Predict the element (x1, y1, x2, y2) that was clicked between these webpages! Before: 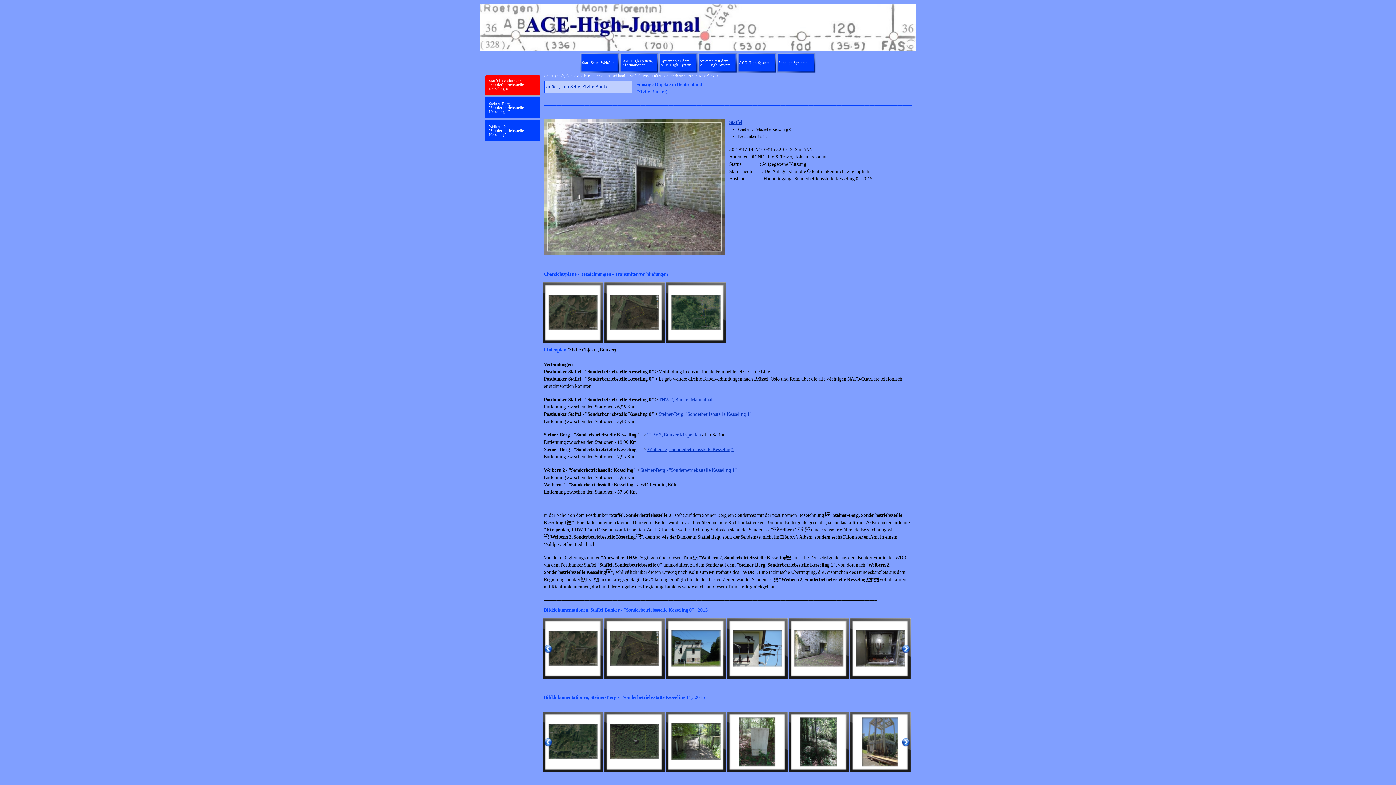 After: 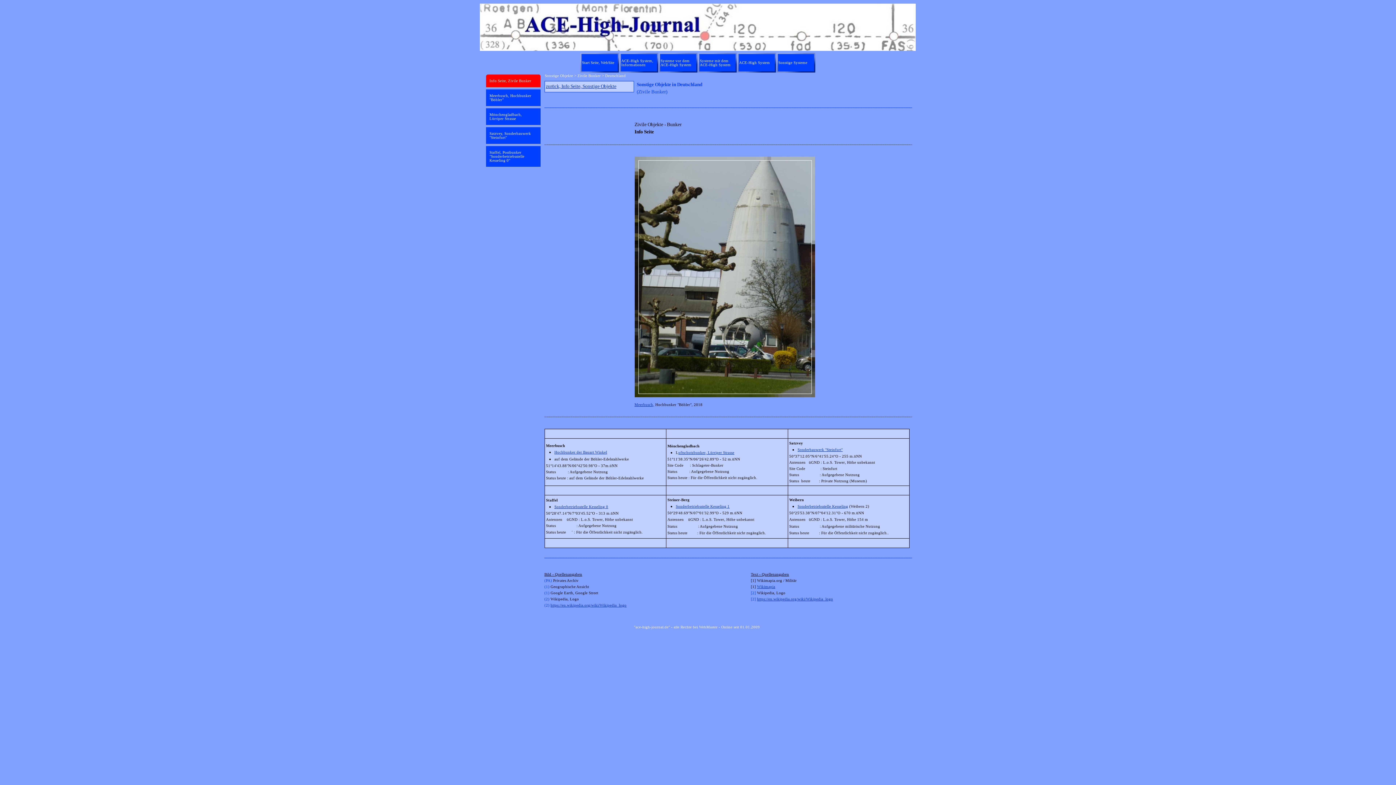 Action: bbox: (545, 84, 610, 89) label: zurück, Info Seite, Zivile Bunker